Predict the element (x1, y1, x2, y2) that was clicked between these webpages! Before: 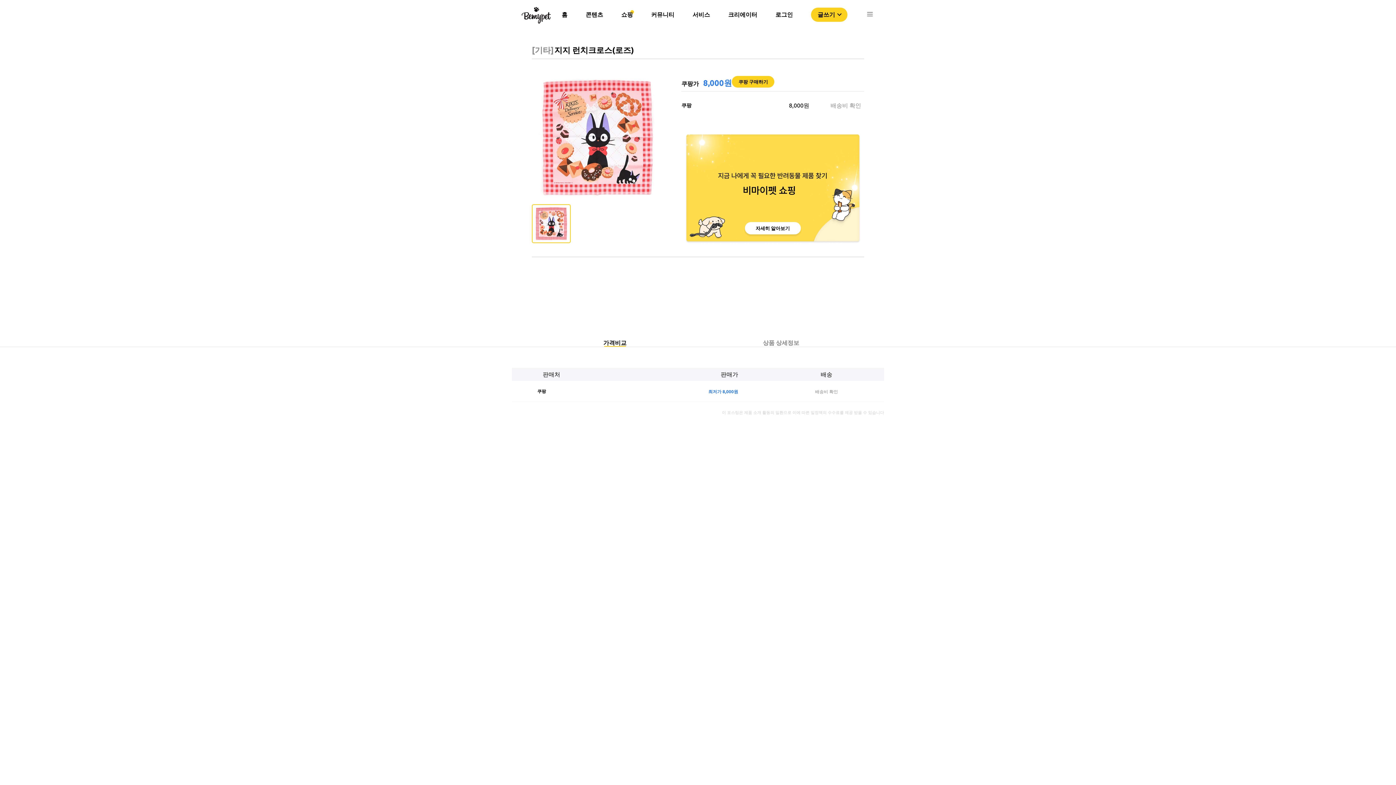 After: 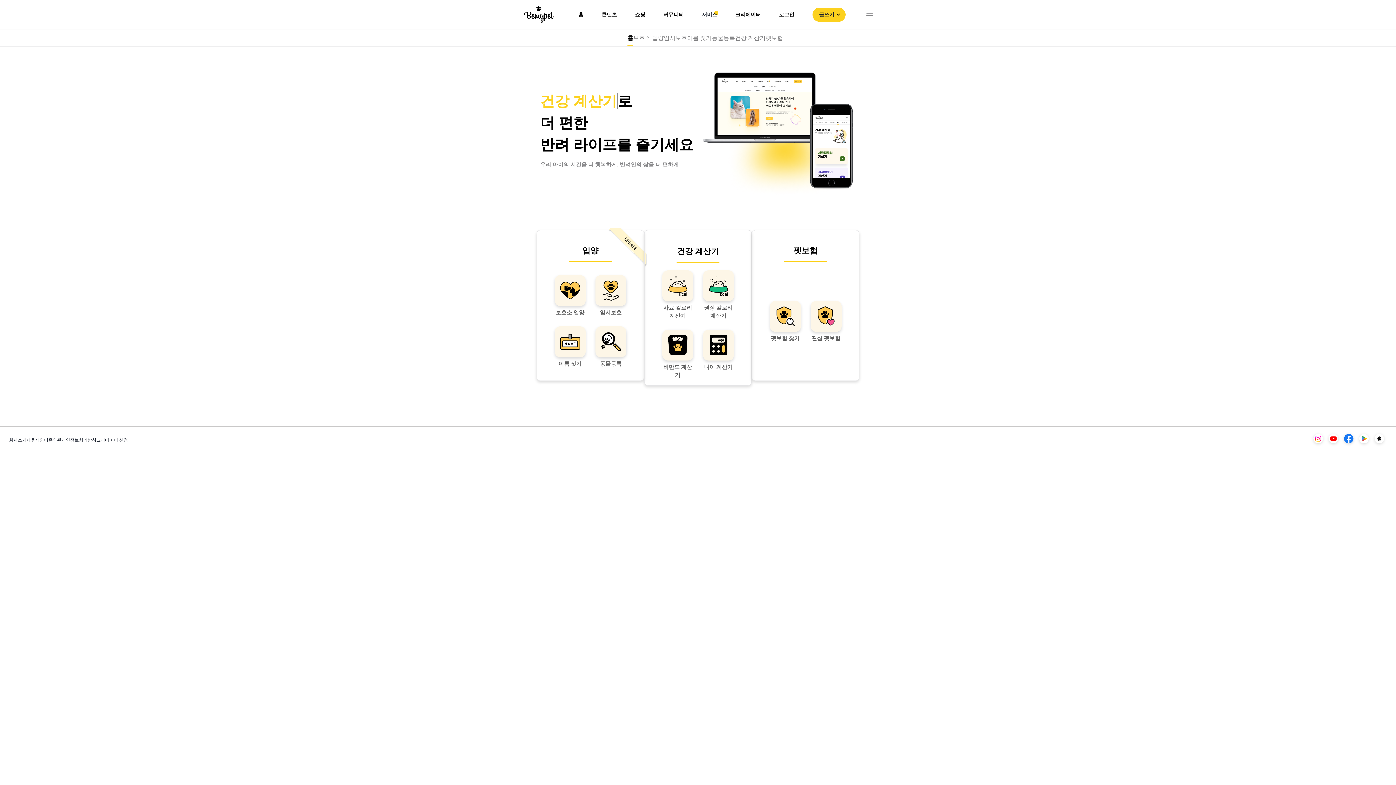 Action: bbox: (692, 10, 710, 18) label: 서비스